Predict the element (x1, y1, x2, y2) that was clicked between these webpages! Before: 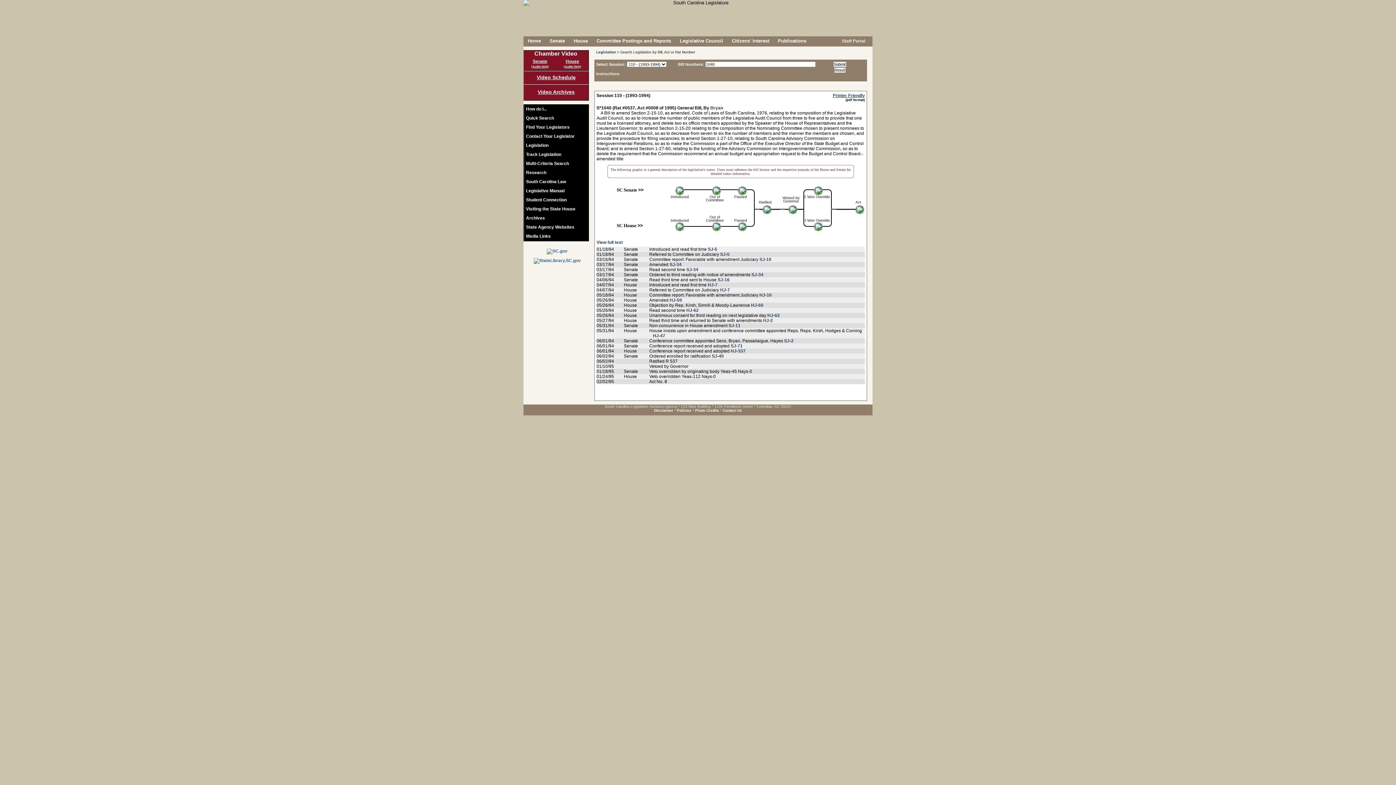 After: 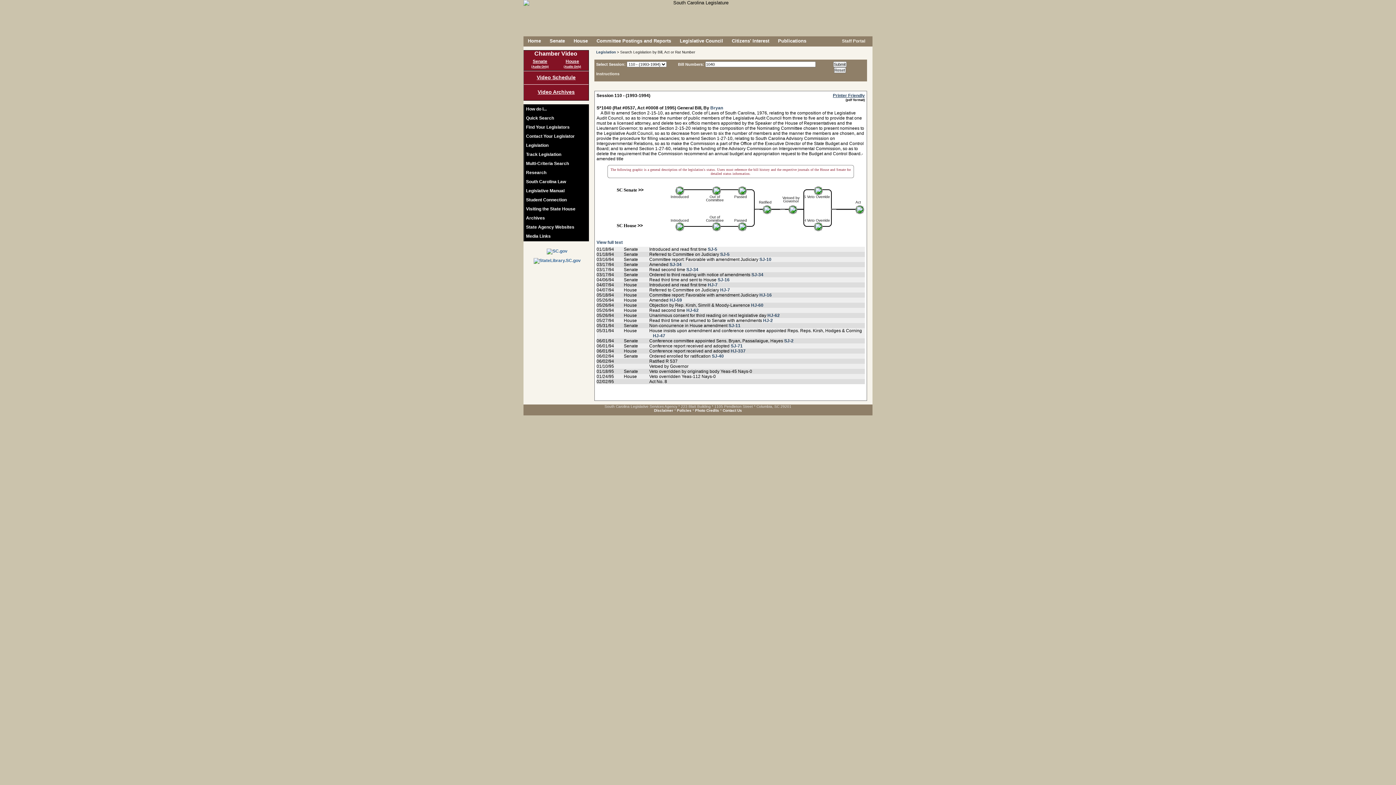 Action: label: Senate bbox: (524, 58, 556, 66)